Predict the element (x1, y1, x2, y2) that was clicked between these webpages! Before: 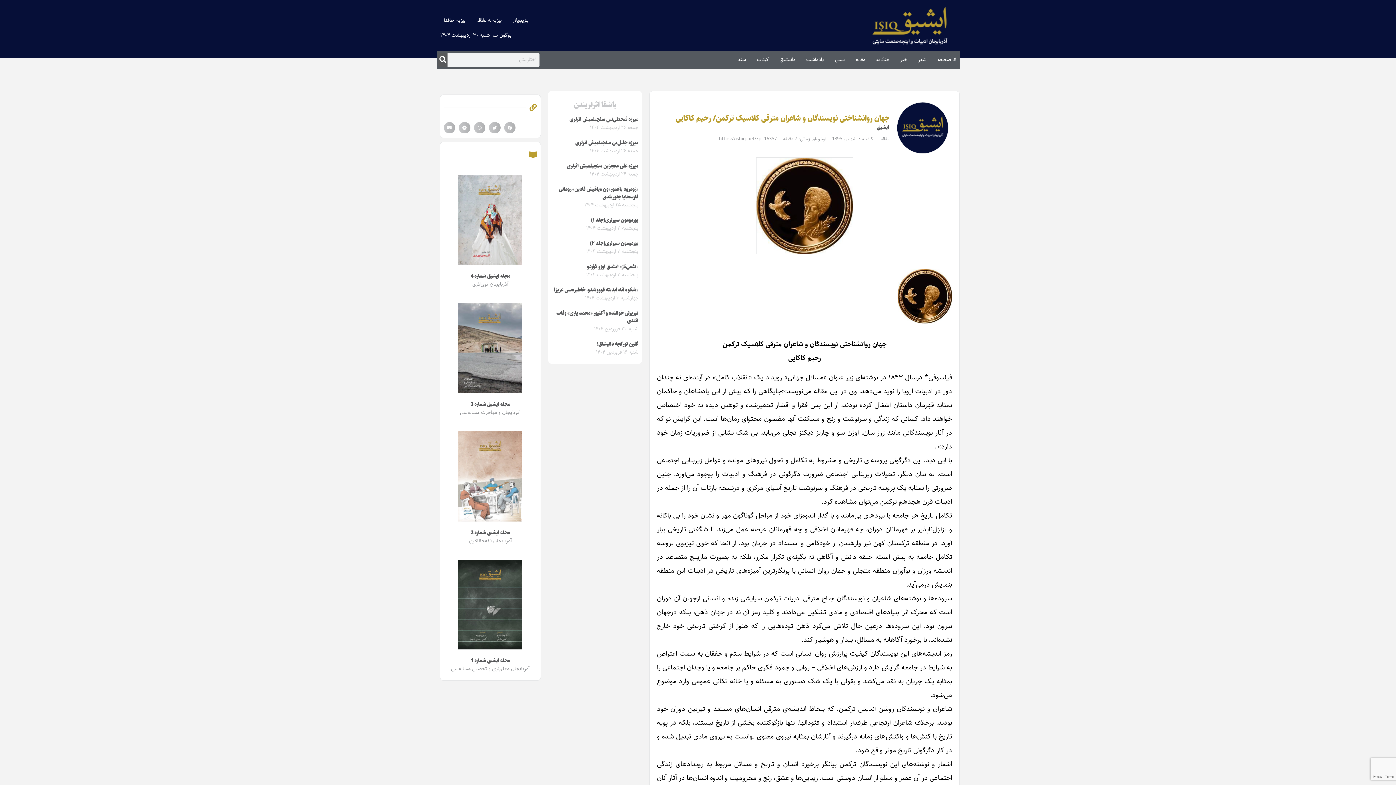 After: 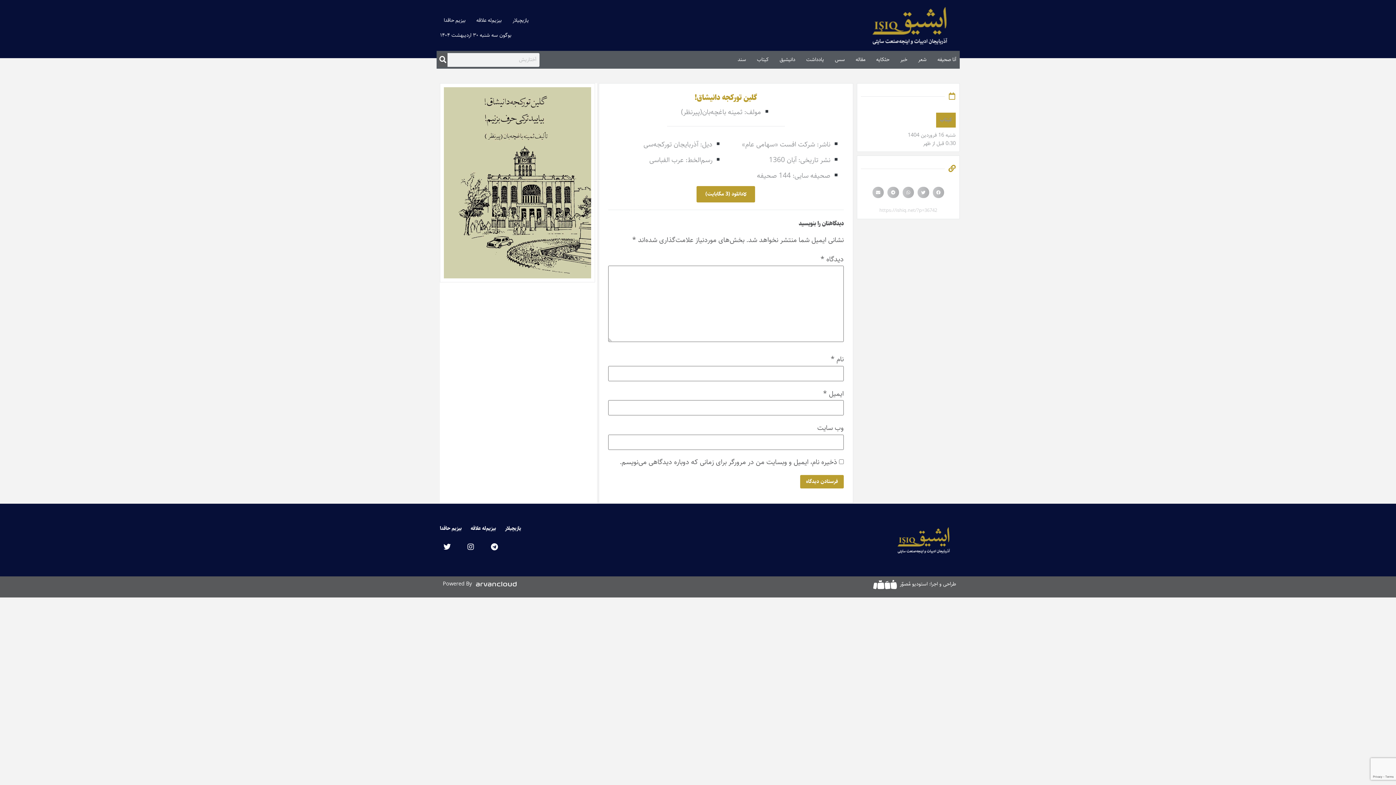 Action: bbox: (597, 340, 638, 348) label: گلین تورکجه دانیشاق!